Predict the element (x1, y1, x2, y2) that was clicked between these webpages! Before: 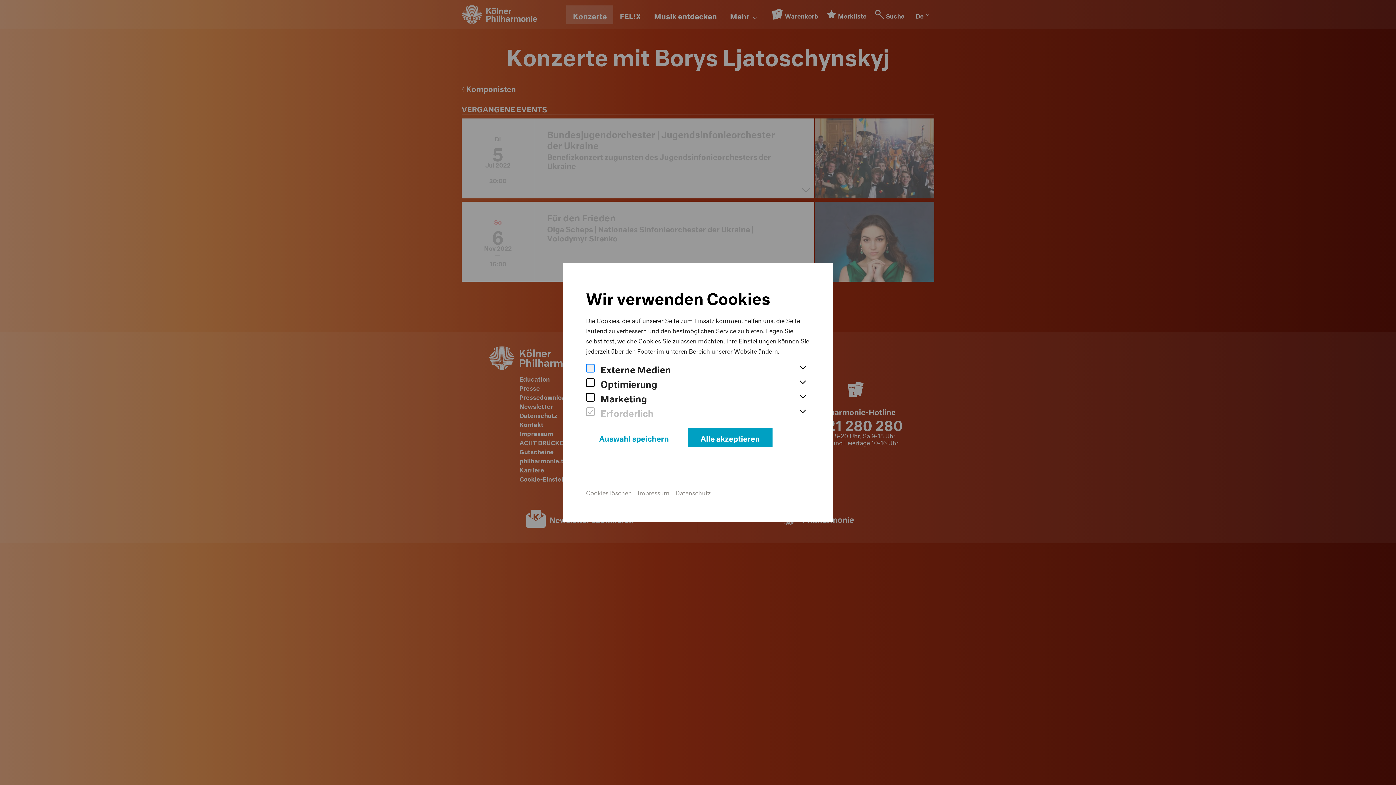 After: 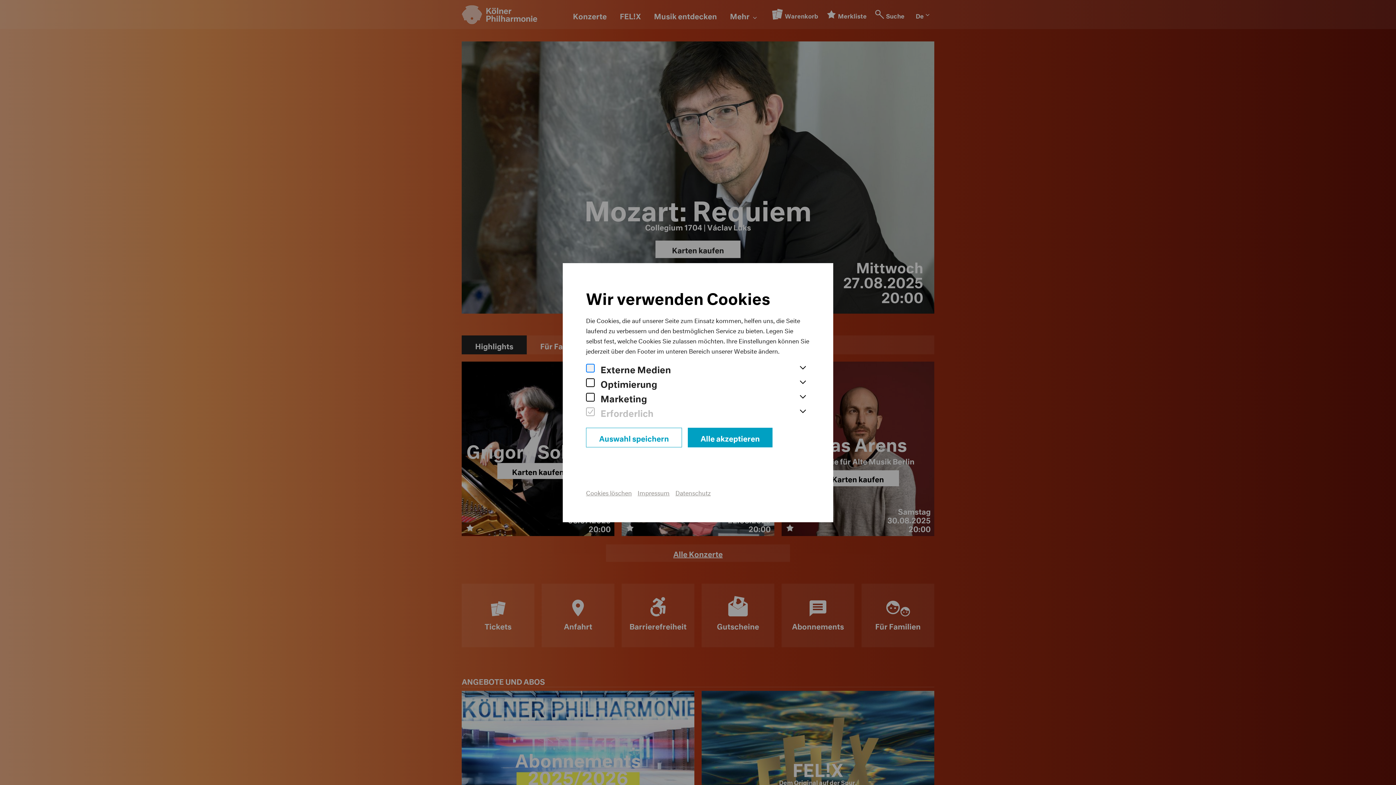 Action: bbox: (586, 487, 632, 496) label: Cookies löschen